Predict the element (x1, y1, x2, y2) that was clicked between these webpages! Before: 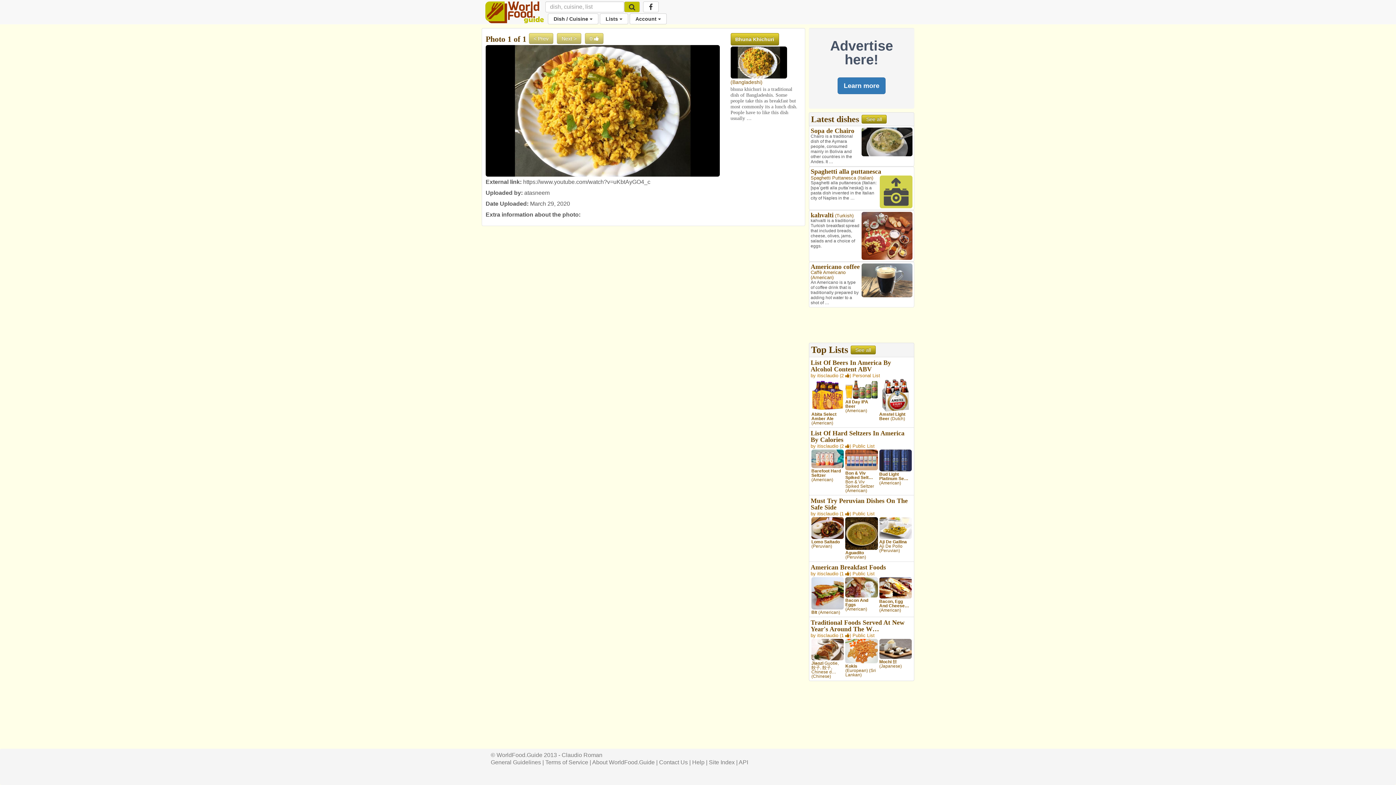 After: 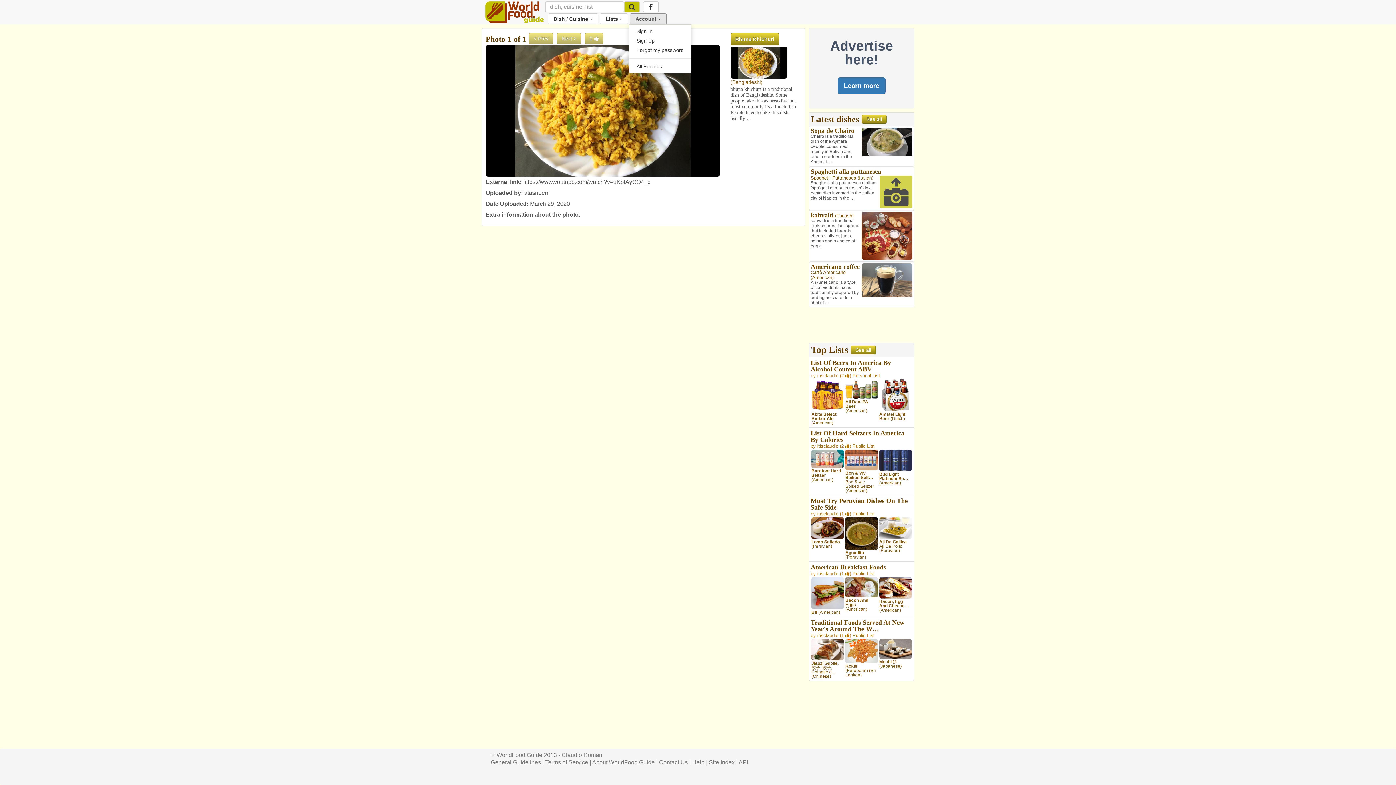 Action: label: Account  bbox: (629, 13, 666, 24)